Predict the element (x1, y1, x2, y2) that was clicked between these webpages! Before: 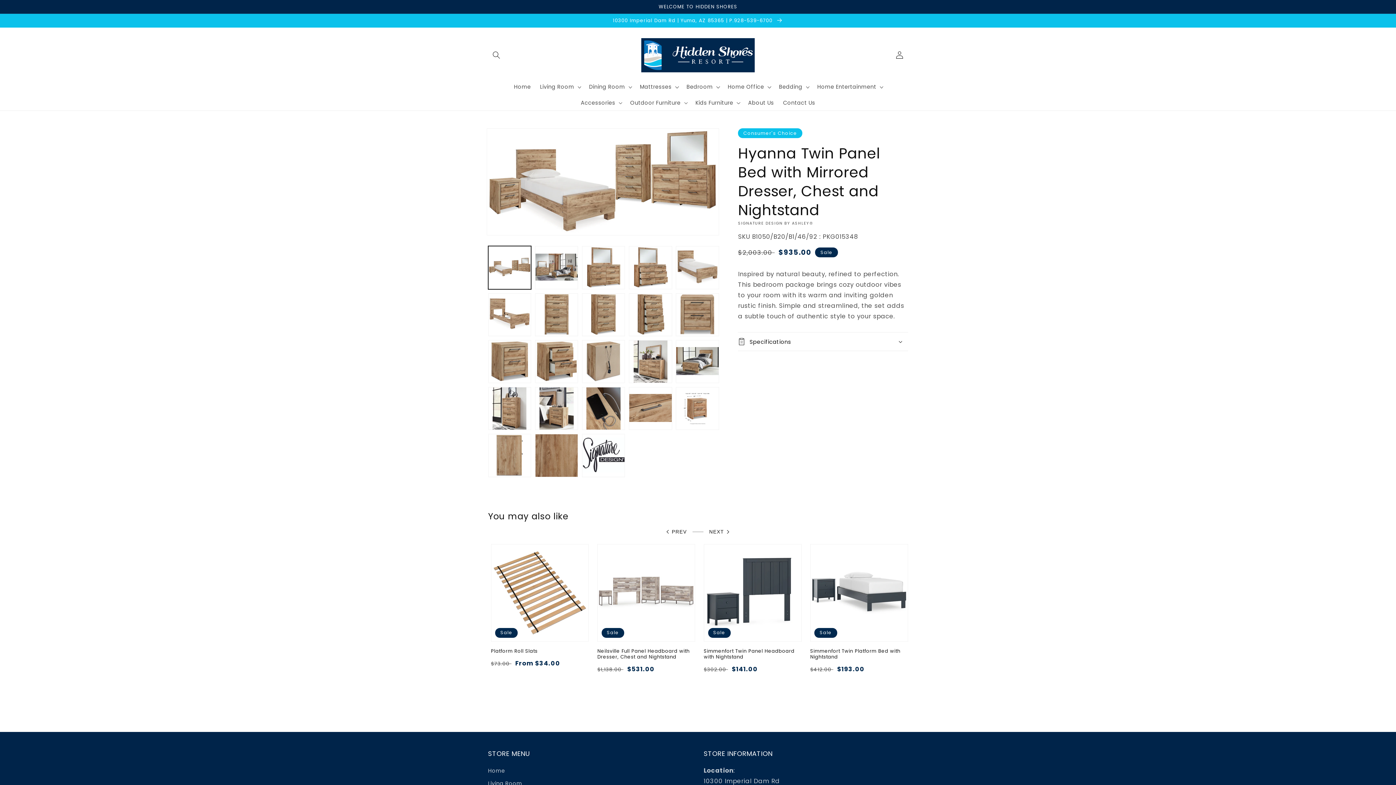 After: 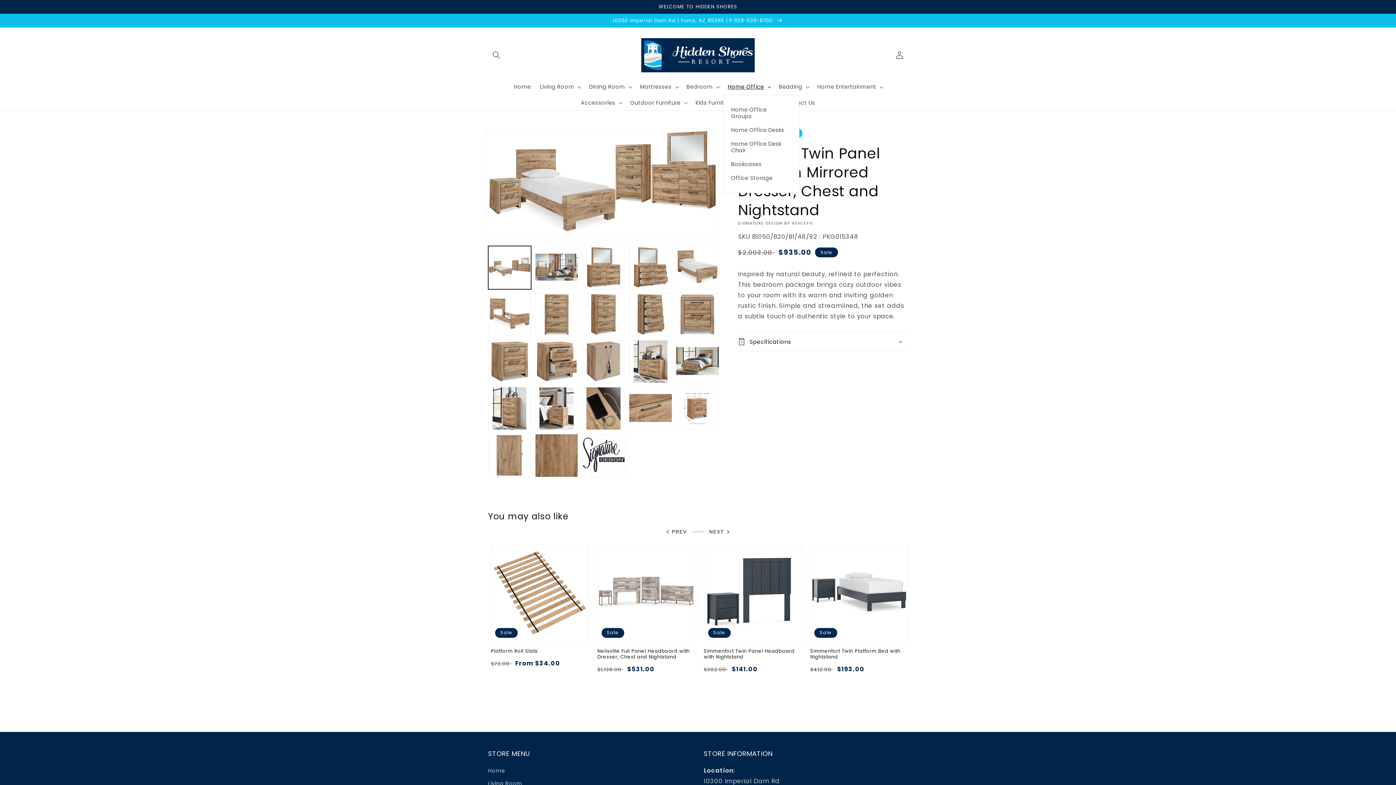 Action: bbox: (723, 79, 774, 94) label: Home Office